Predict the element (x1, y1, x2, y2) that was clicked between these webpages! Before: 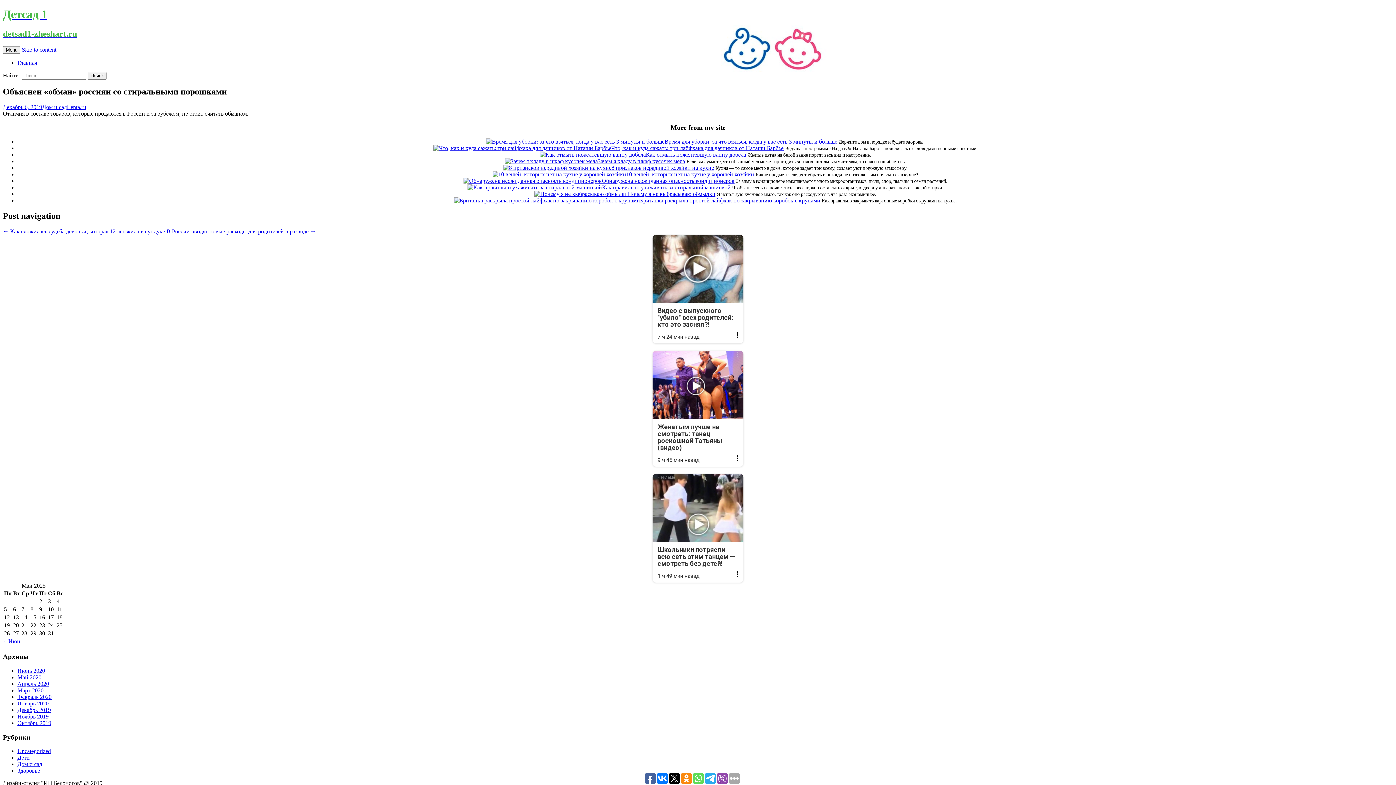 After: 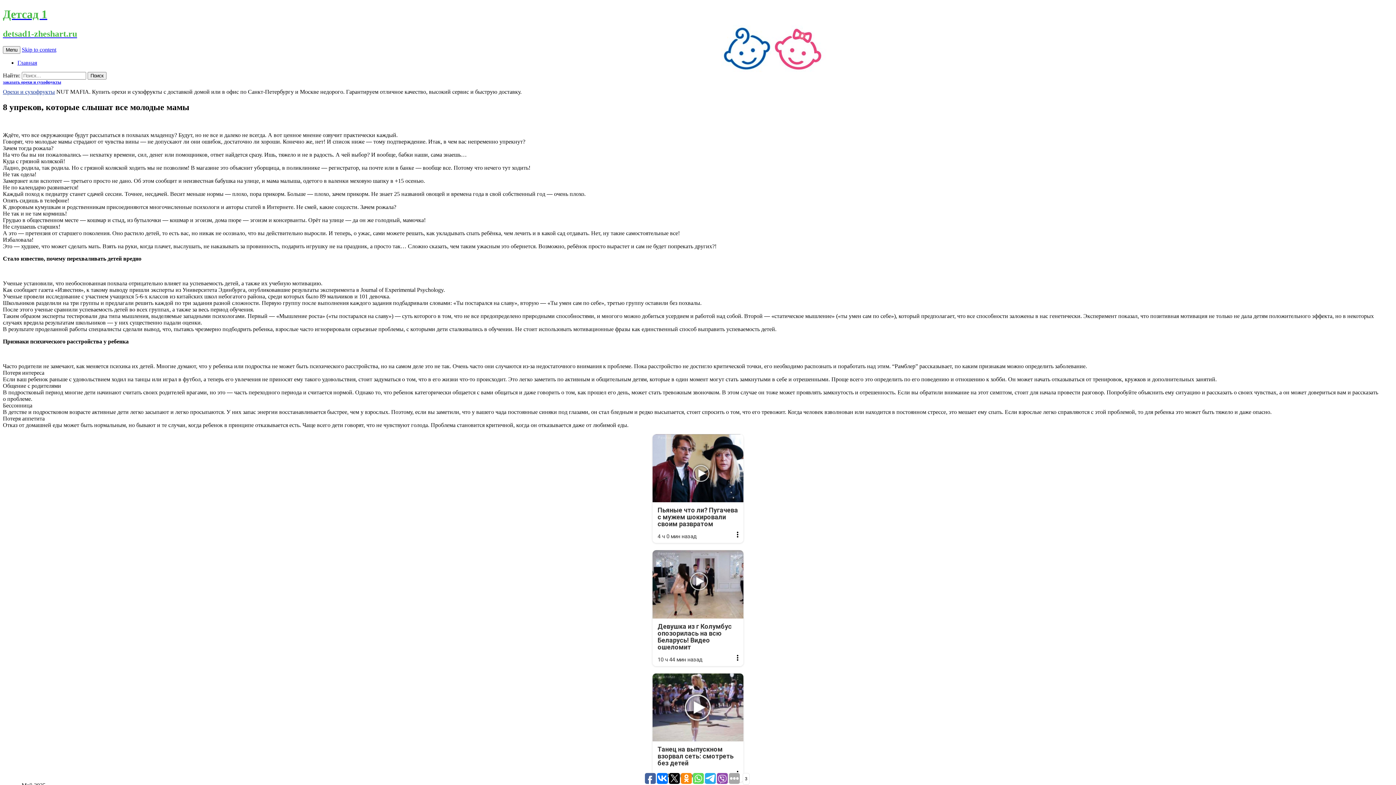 Action: label: Детсад 1
detsad1-zheshart.ru bbox: (2, 7, 1393, 38)